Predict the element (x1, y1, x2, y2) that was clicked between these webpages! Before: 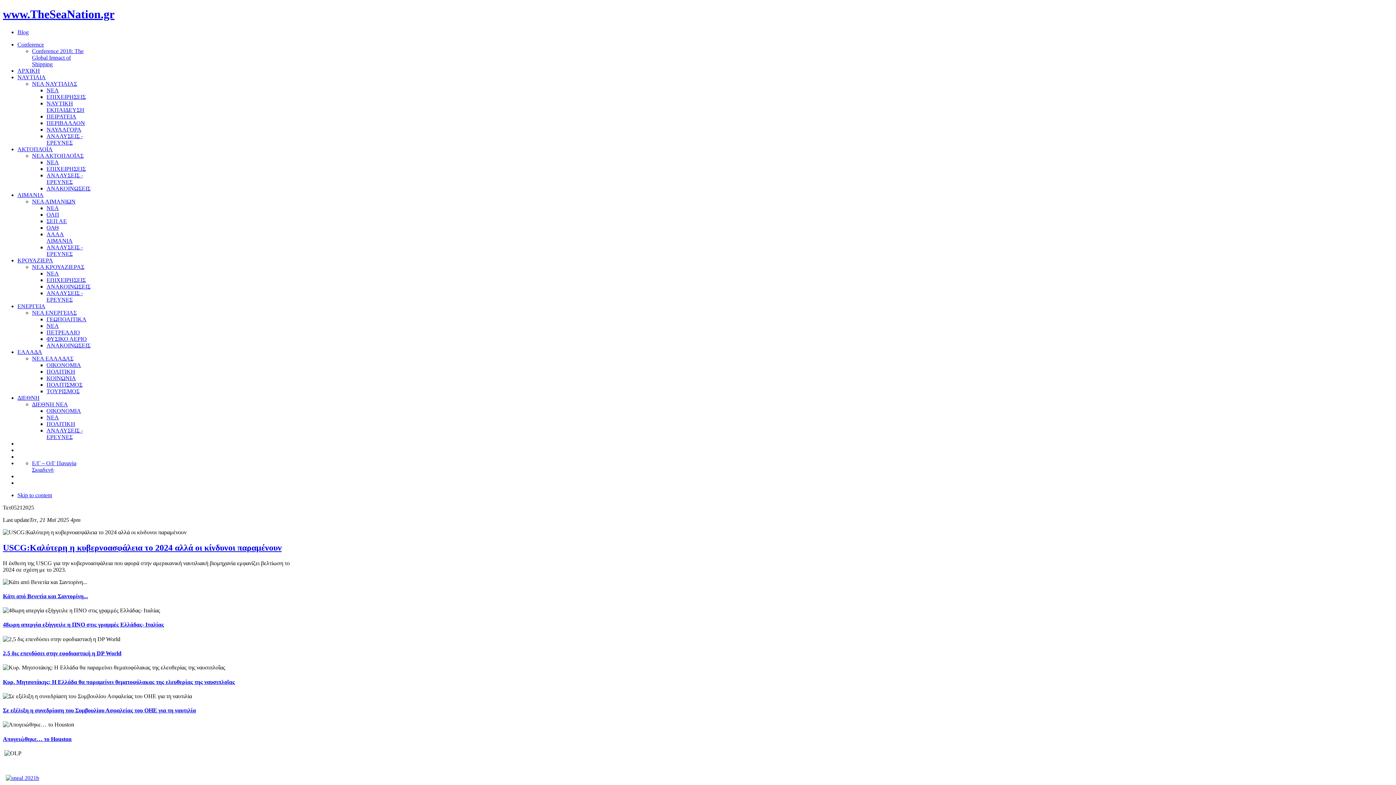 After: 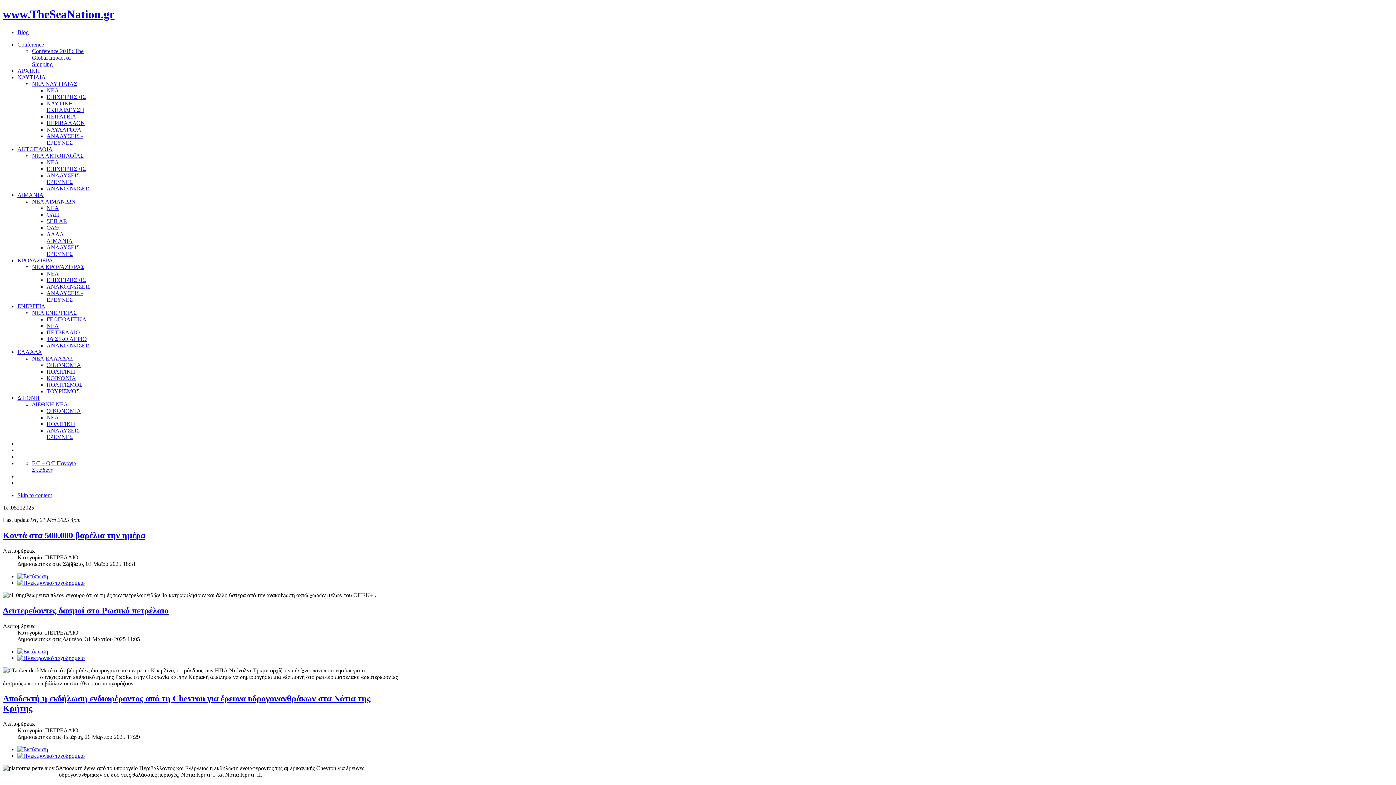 Action: bbox: (46, 329, 80, 335) label: ΠΕΤΡΕΛΑΙΟ